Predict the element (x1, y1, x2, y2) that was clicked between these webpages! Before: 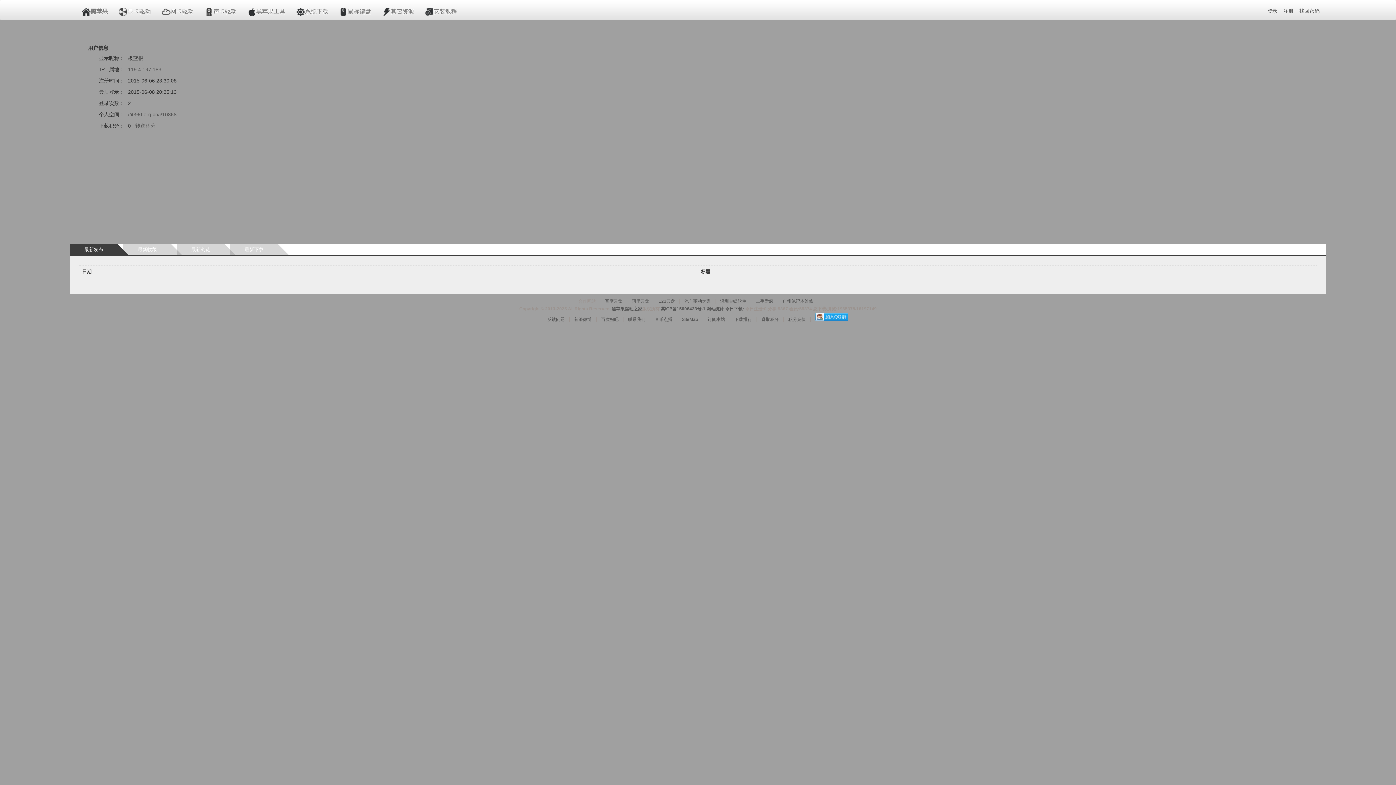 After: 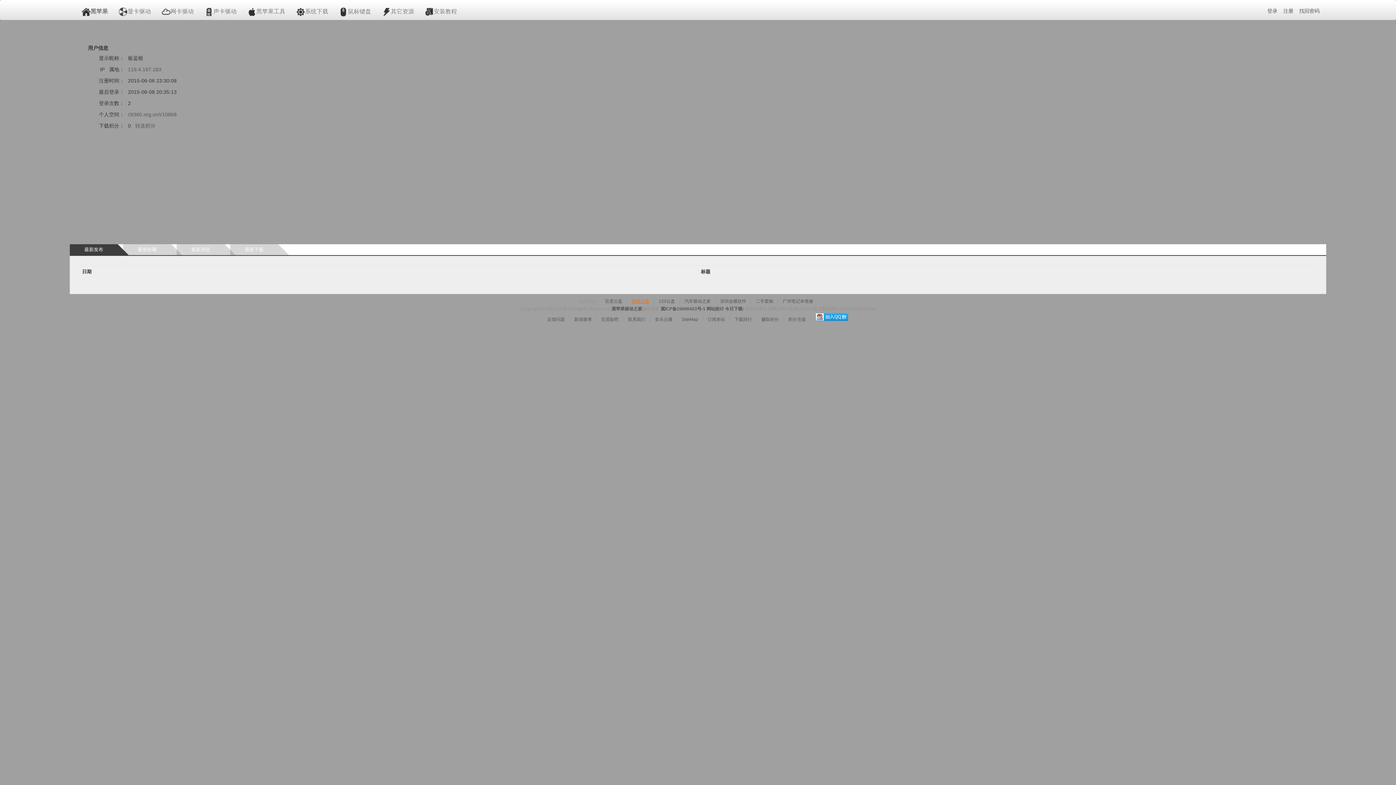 Action: bbox: (632, 298, 654, 303) label: 阿里云盘